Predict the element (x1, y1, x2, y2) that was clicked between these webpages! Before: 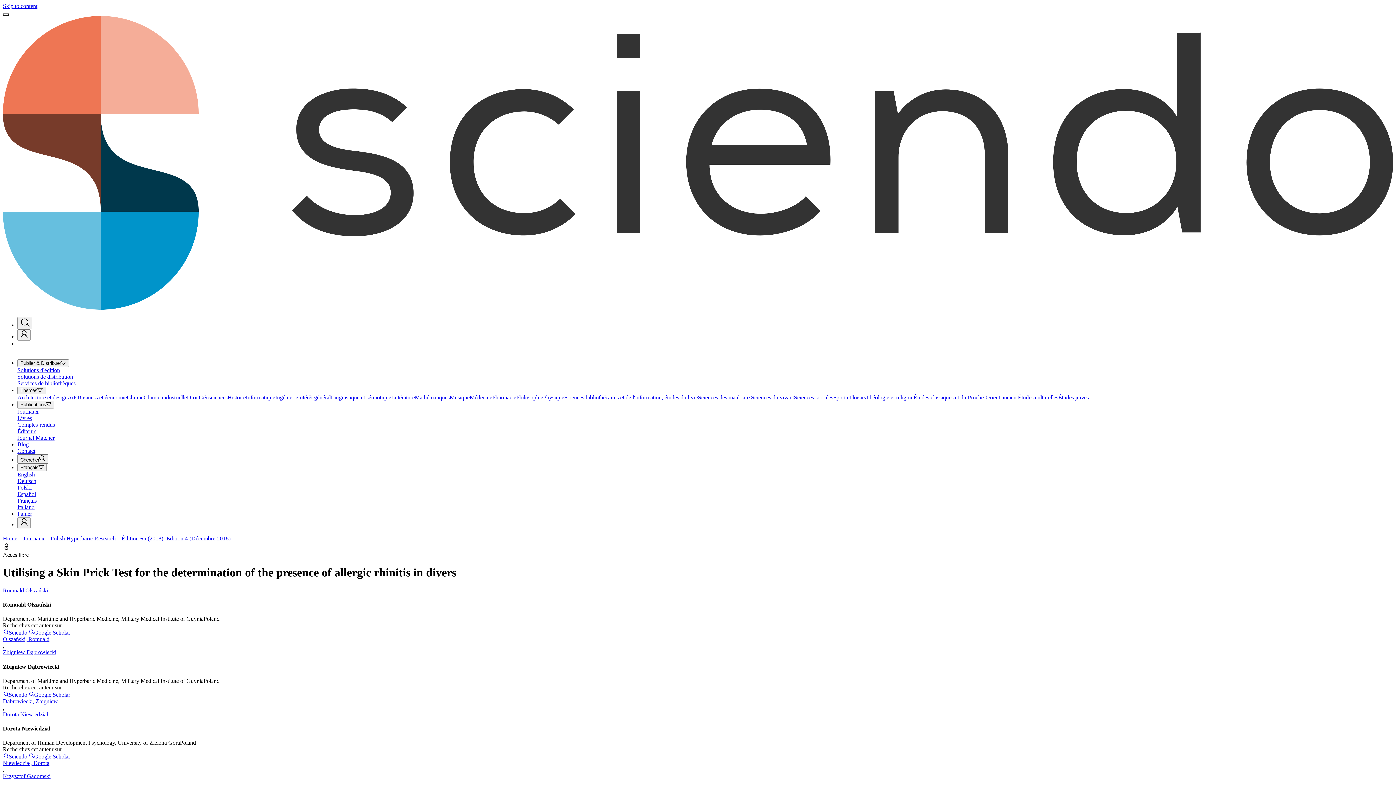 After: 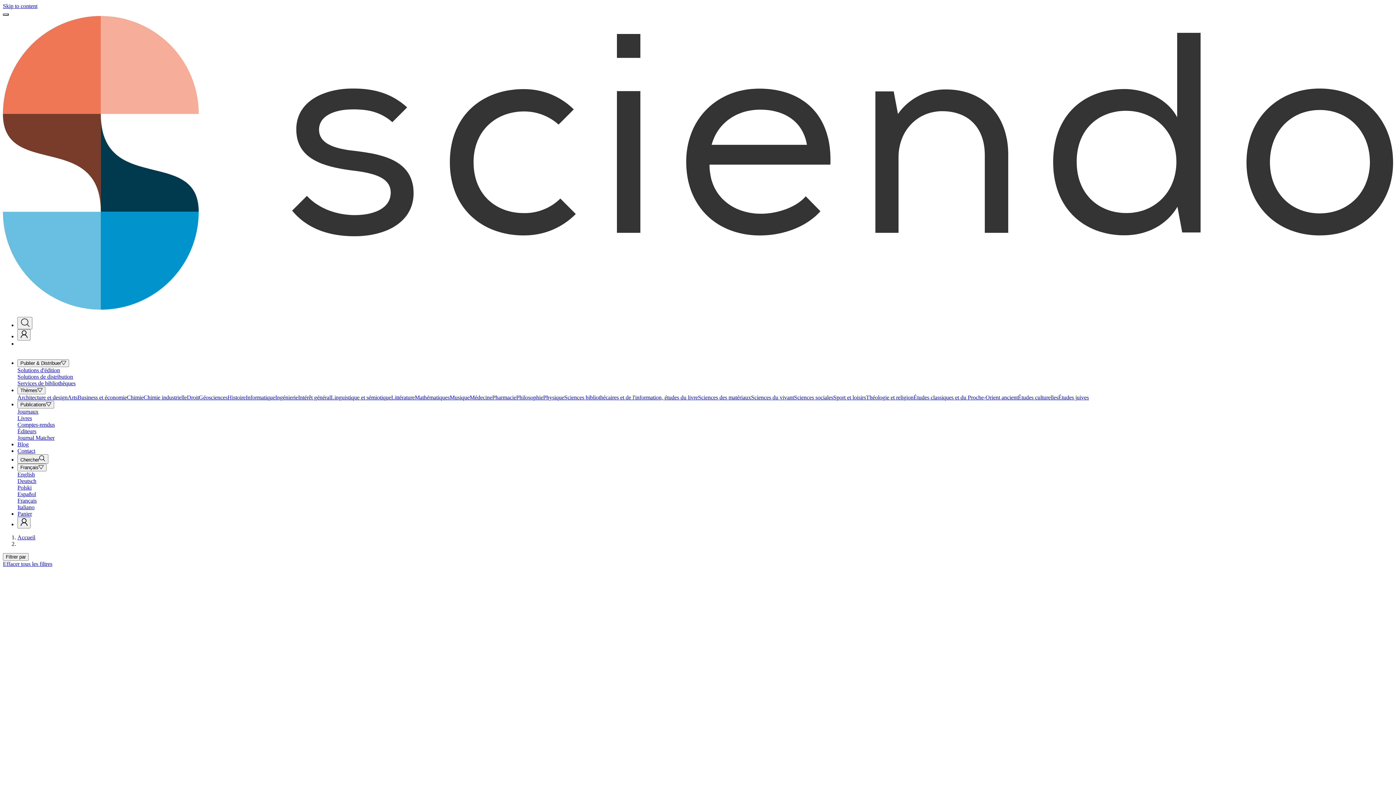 Action: label: Études culturelles bbox: (1018, 394, 1058, 400)